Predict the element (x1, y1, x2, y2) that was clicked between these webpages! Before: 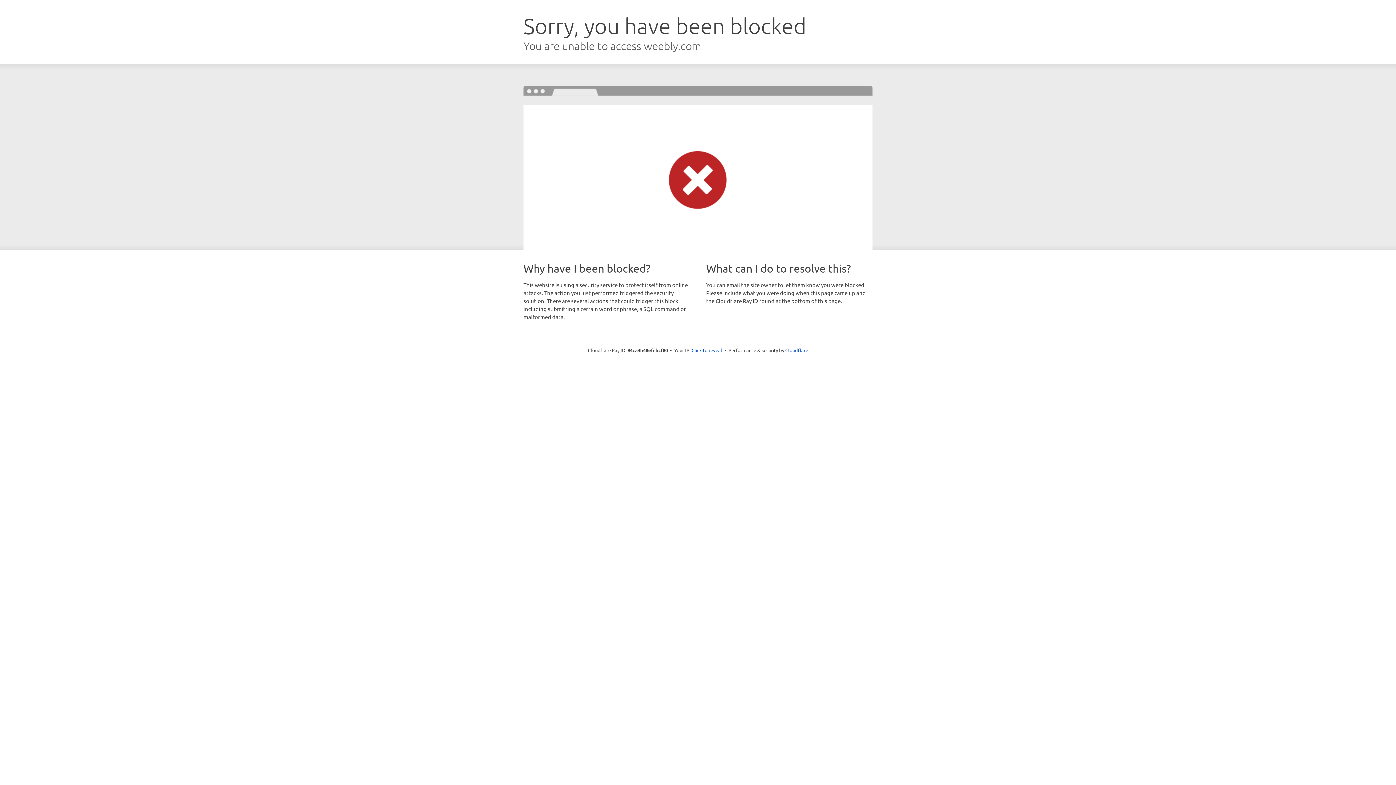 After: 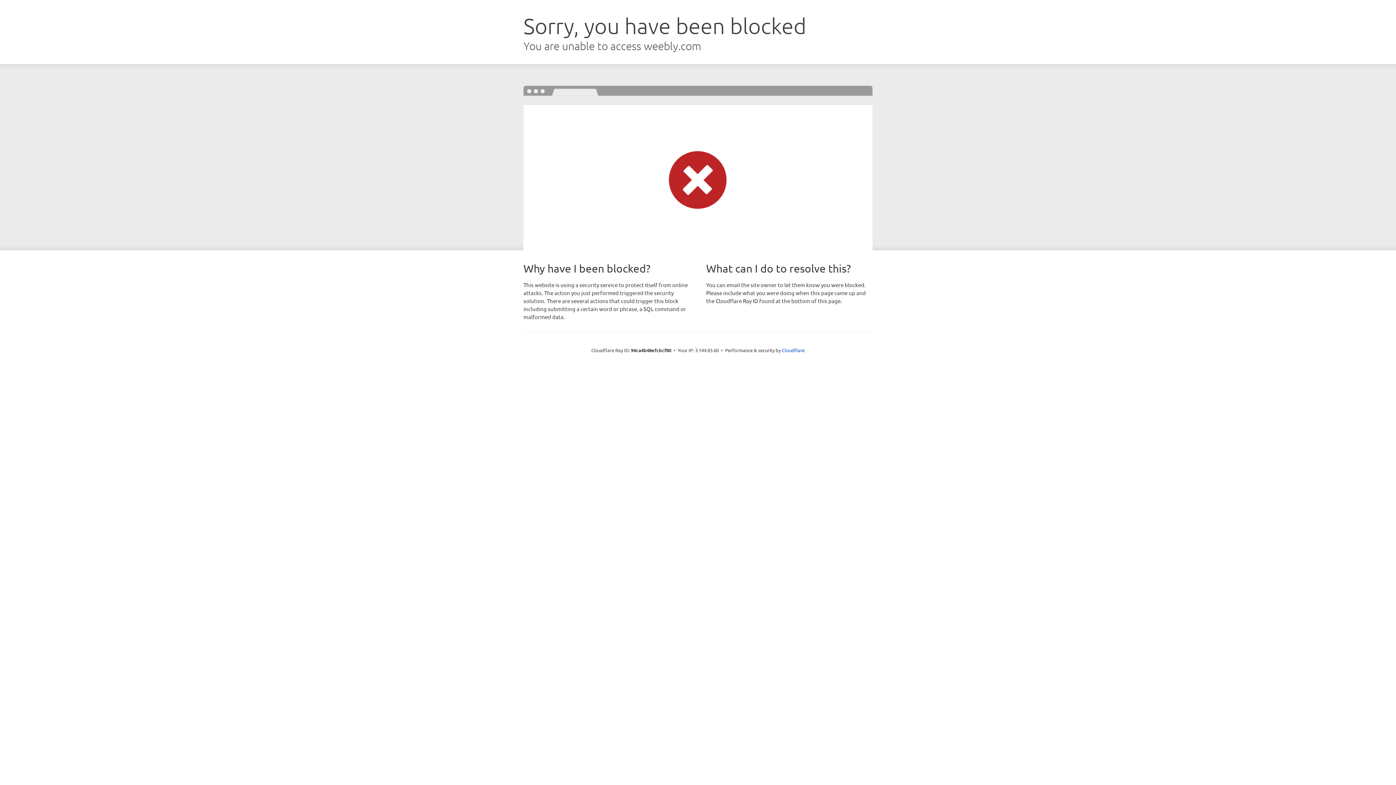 Action: bbox: (691, 346, 722, 353) label: Click to reveal